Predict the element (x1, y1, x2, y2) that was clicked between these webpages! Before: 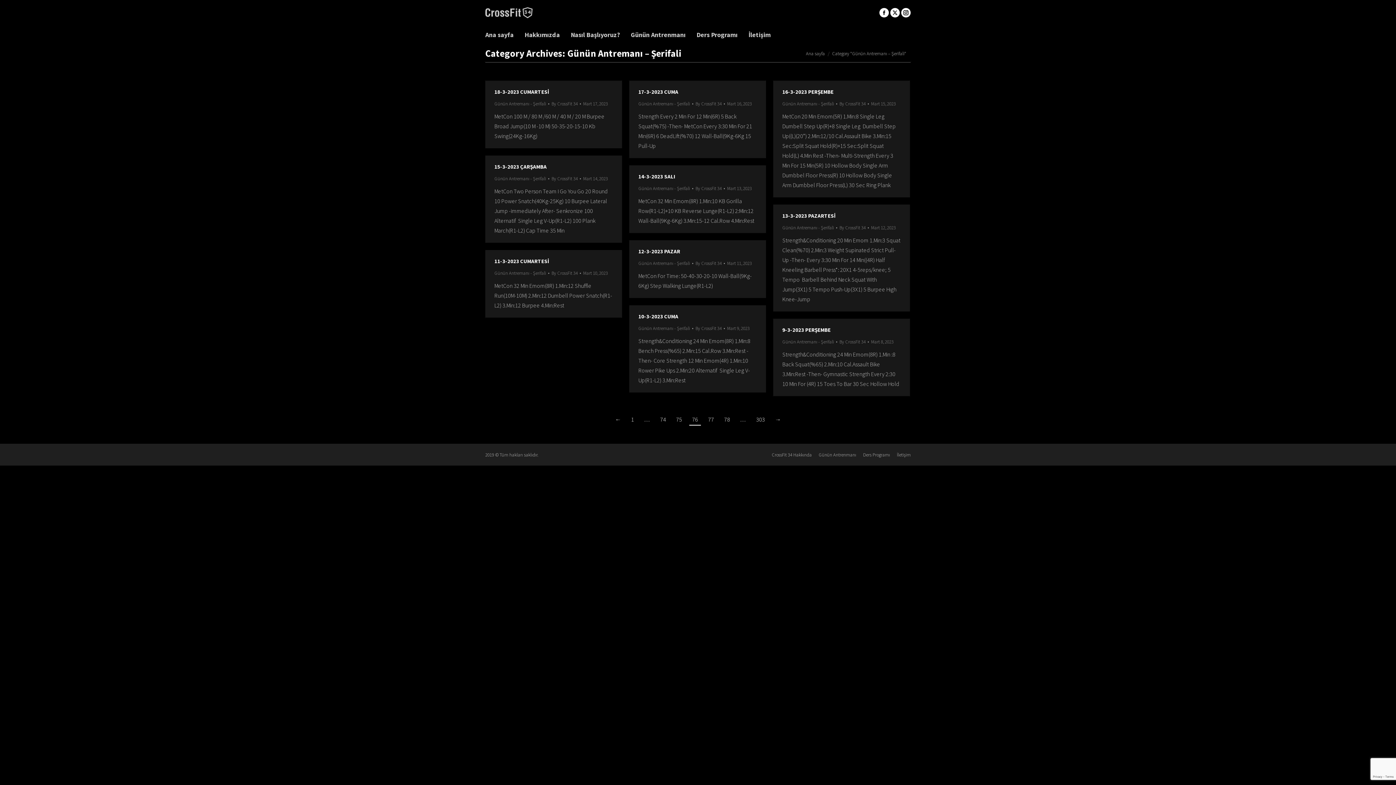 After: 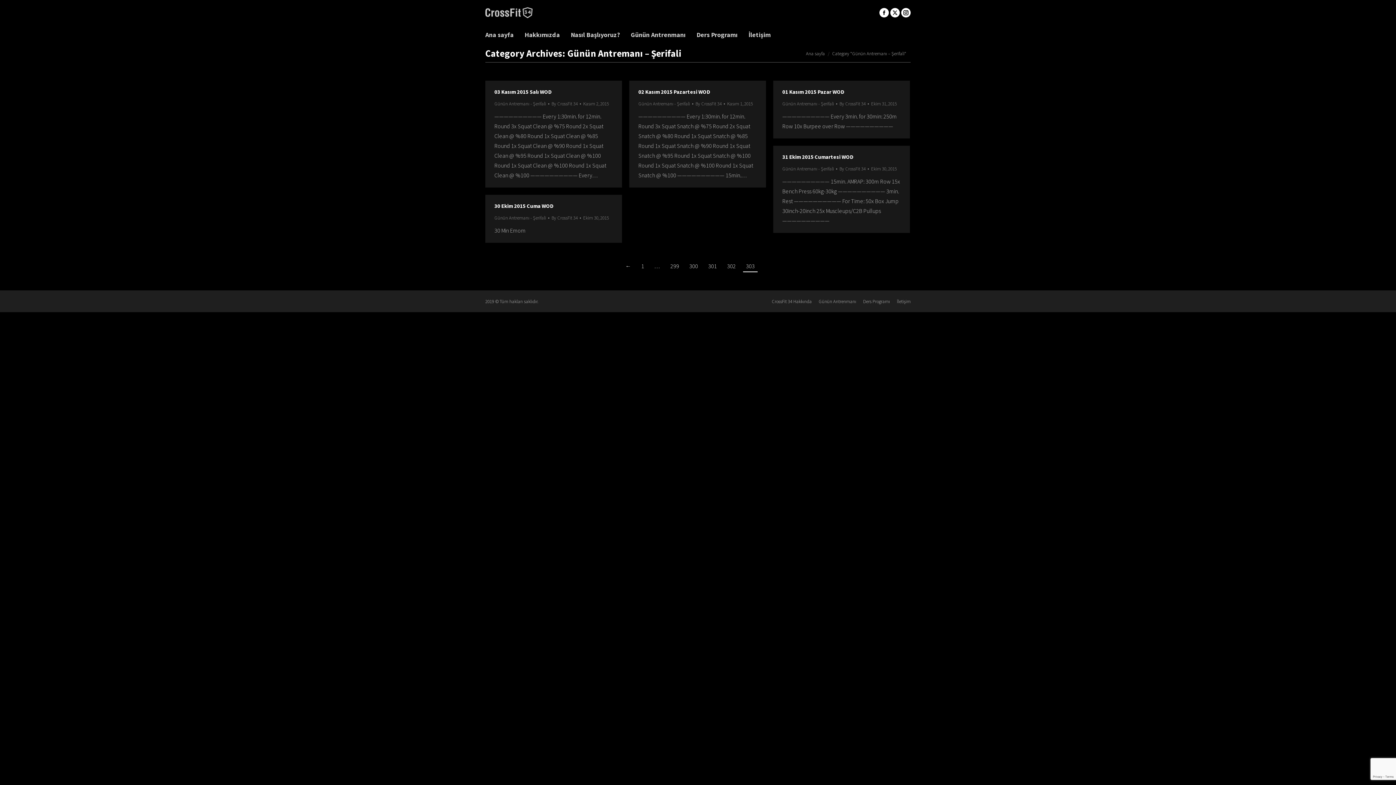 Action: label: 303 bbox: (753, 414, 768, 425)